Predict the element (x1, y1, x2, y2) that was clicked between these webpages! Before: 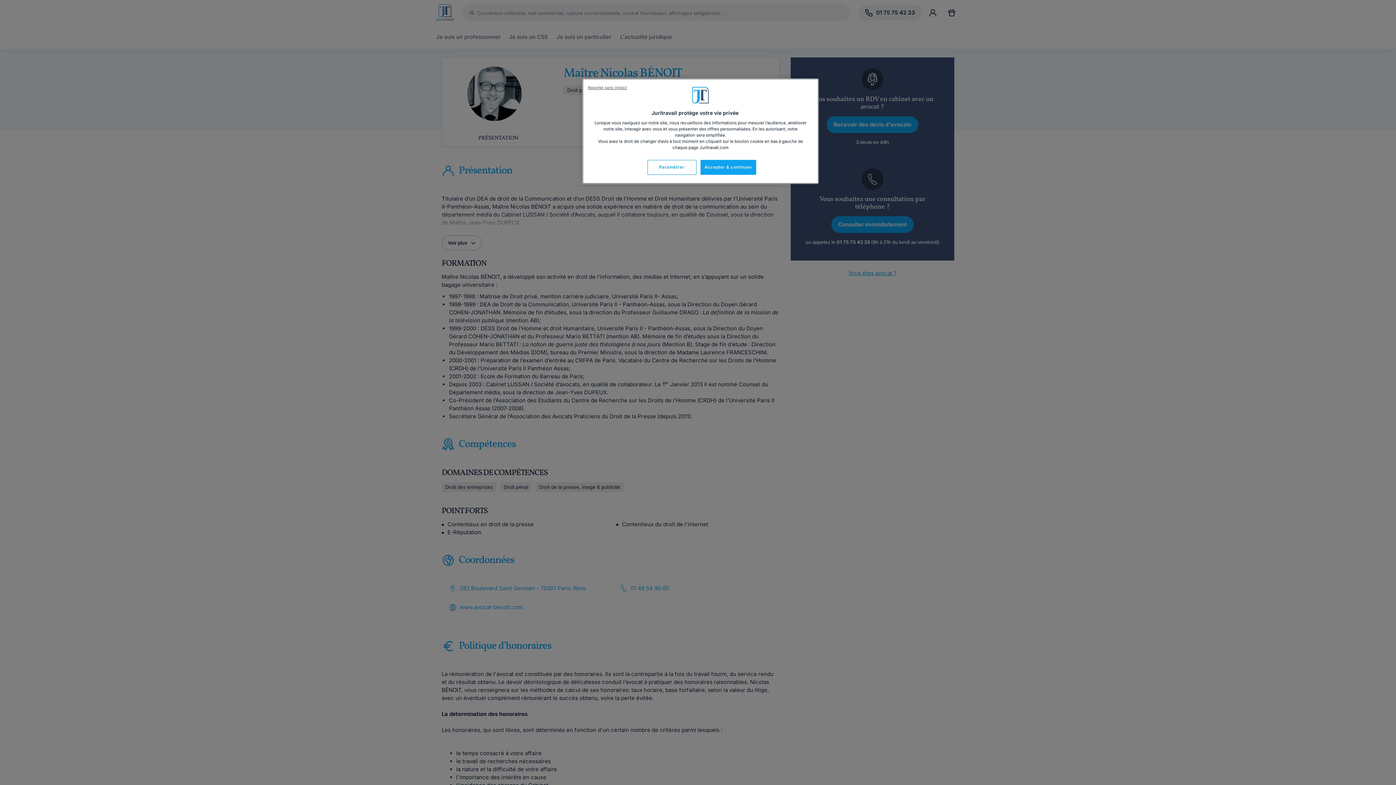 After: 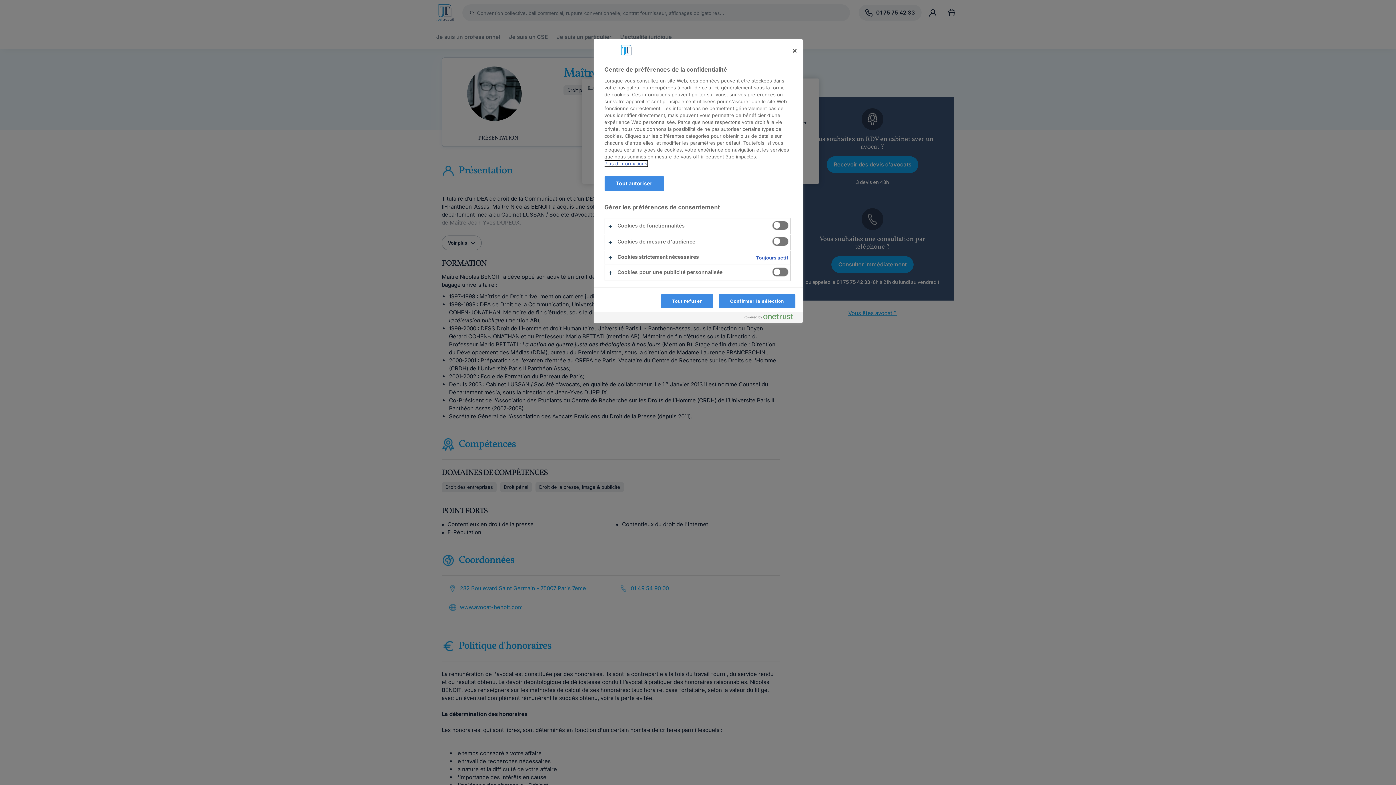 Action: bbox: (647, 160, 696, 174) label: Paramétrer